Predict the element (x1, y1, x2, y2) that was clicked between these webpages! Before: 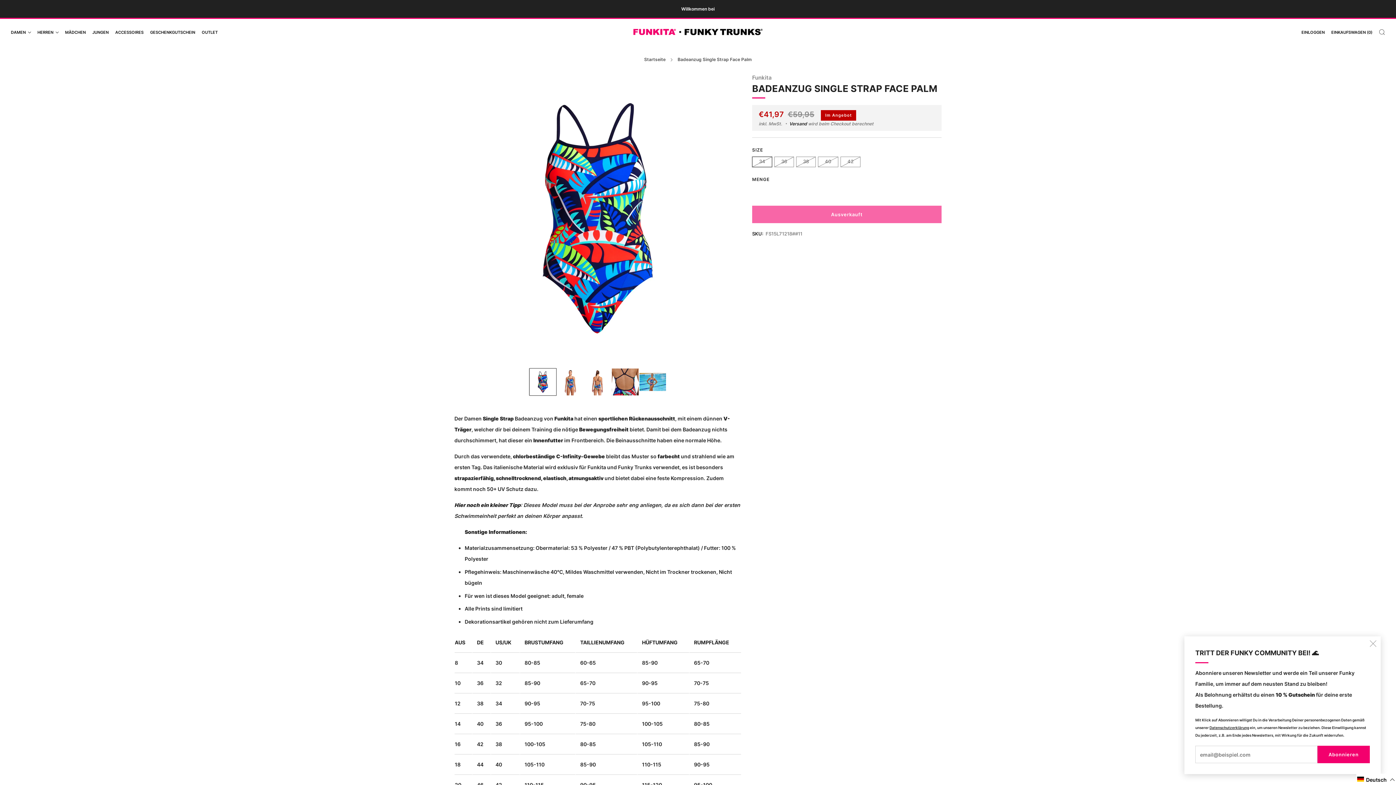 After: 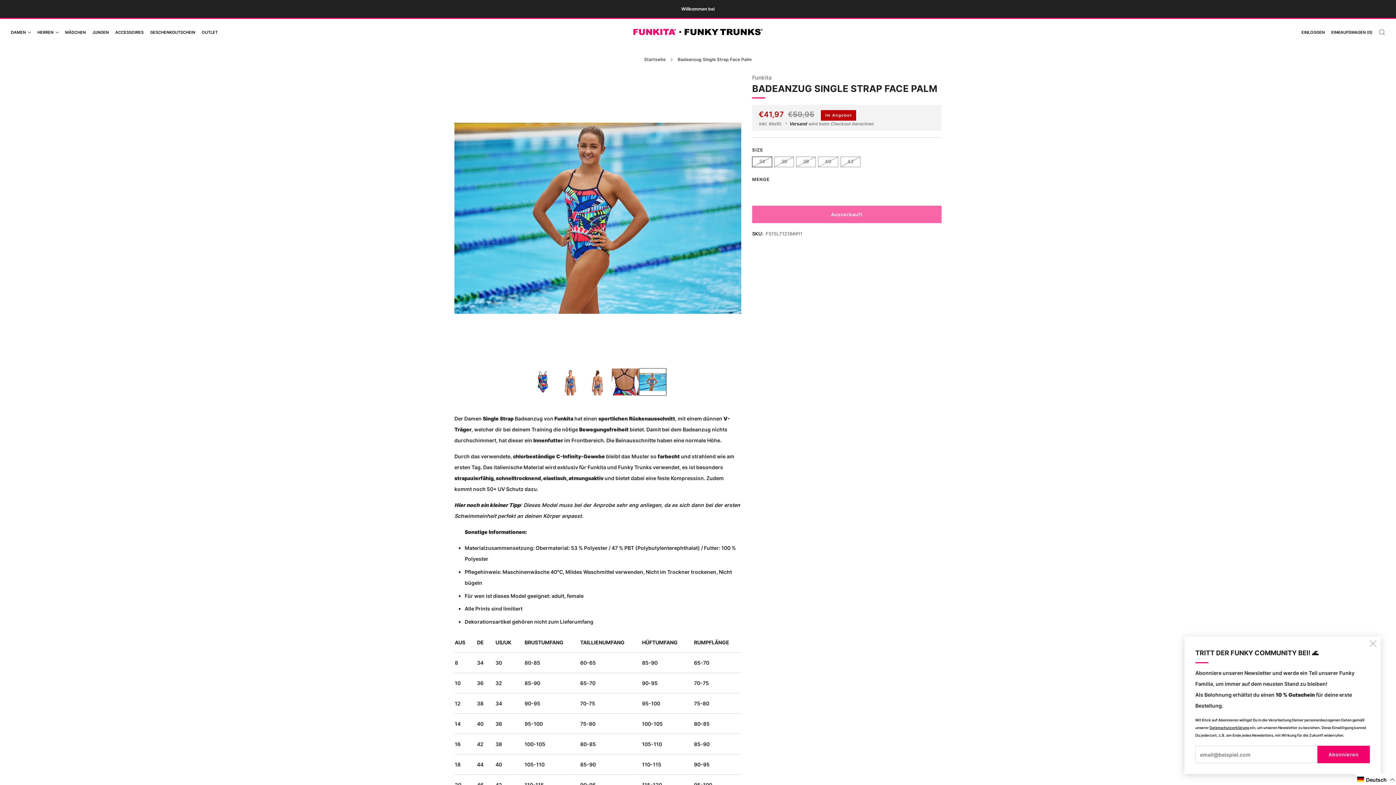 Action: label: Laden Sie das Bild in den Galerie-Viewer, 5
 bbox: (639, 368, 666, 395)